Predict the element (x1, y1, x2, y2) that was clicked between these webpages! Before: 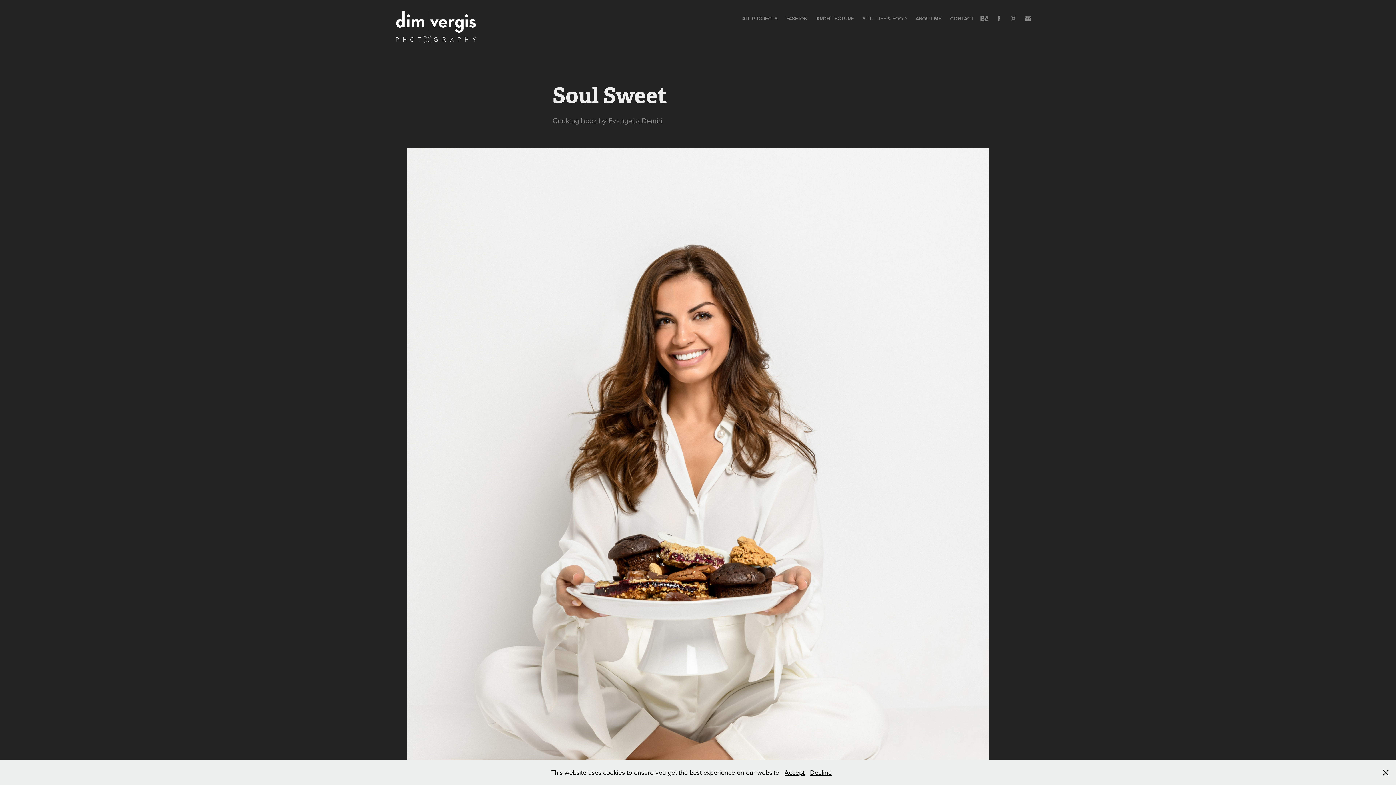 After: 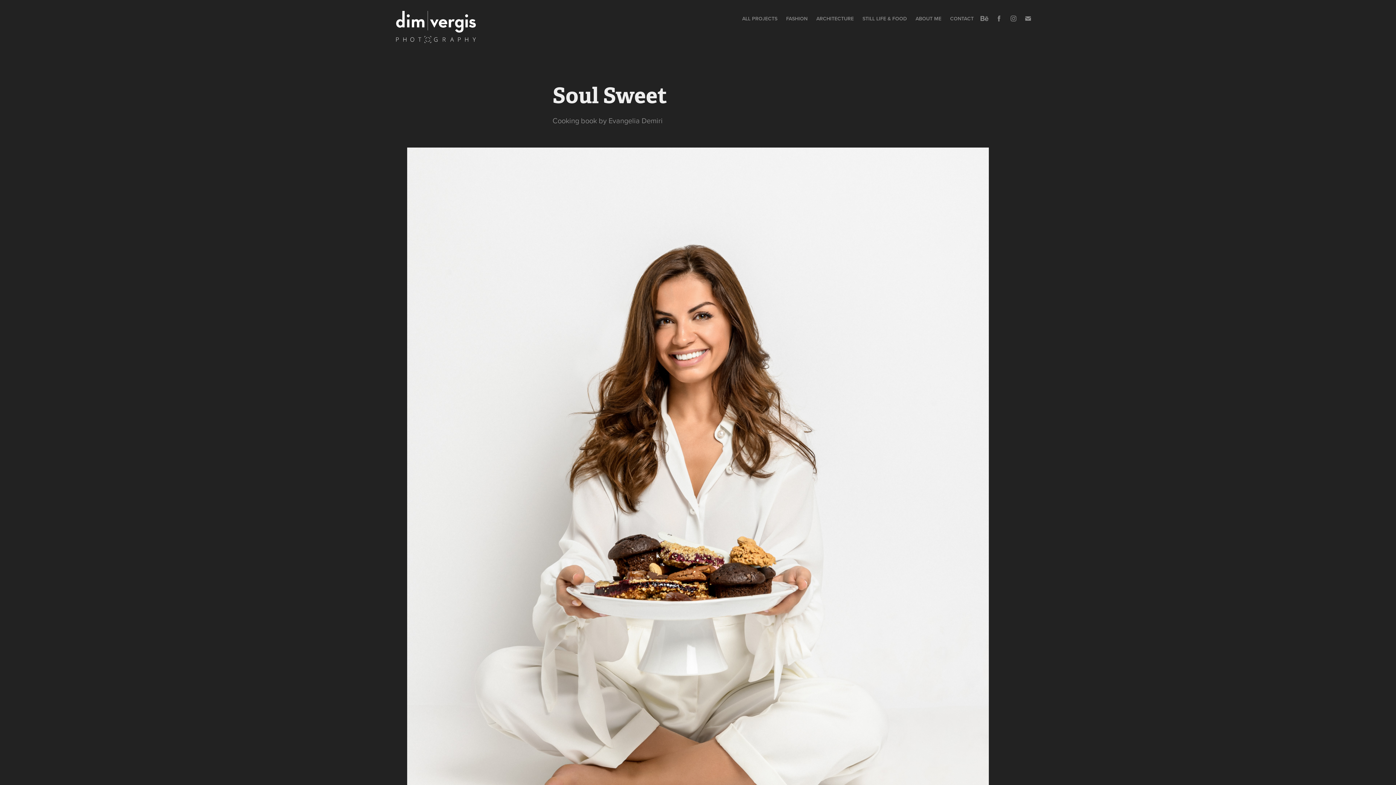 Action: bbox: (810, 768, 832, 777) label: Decline